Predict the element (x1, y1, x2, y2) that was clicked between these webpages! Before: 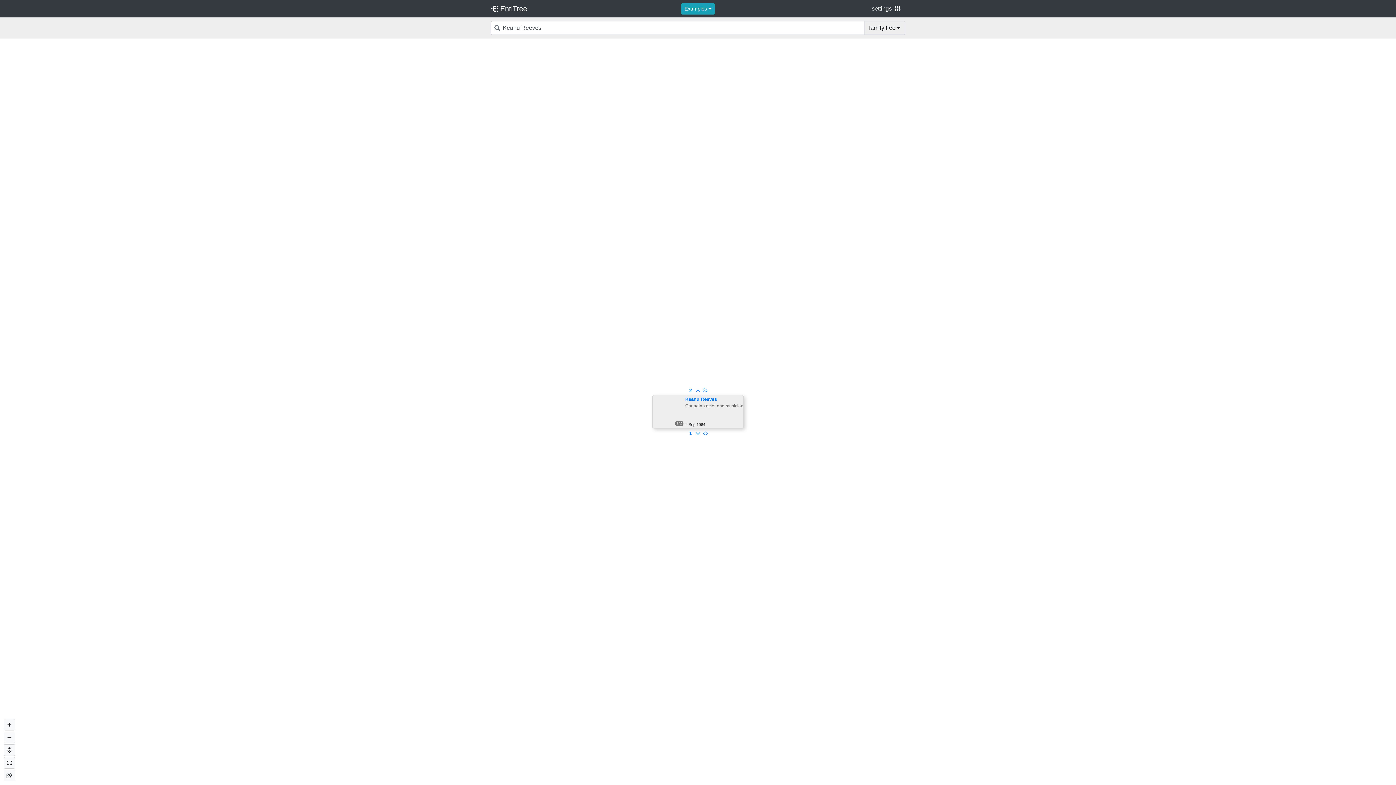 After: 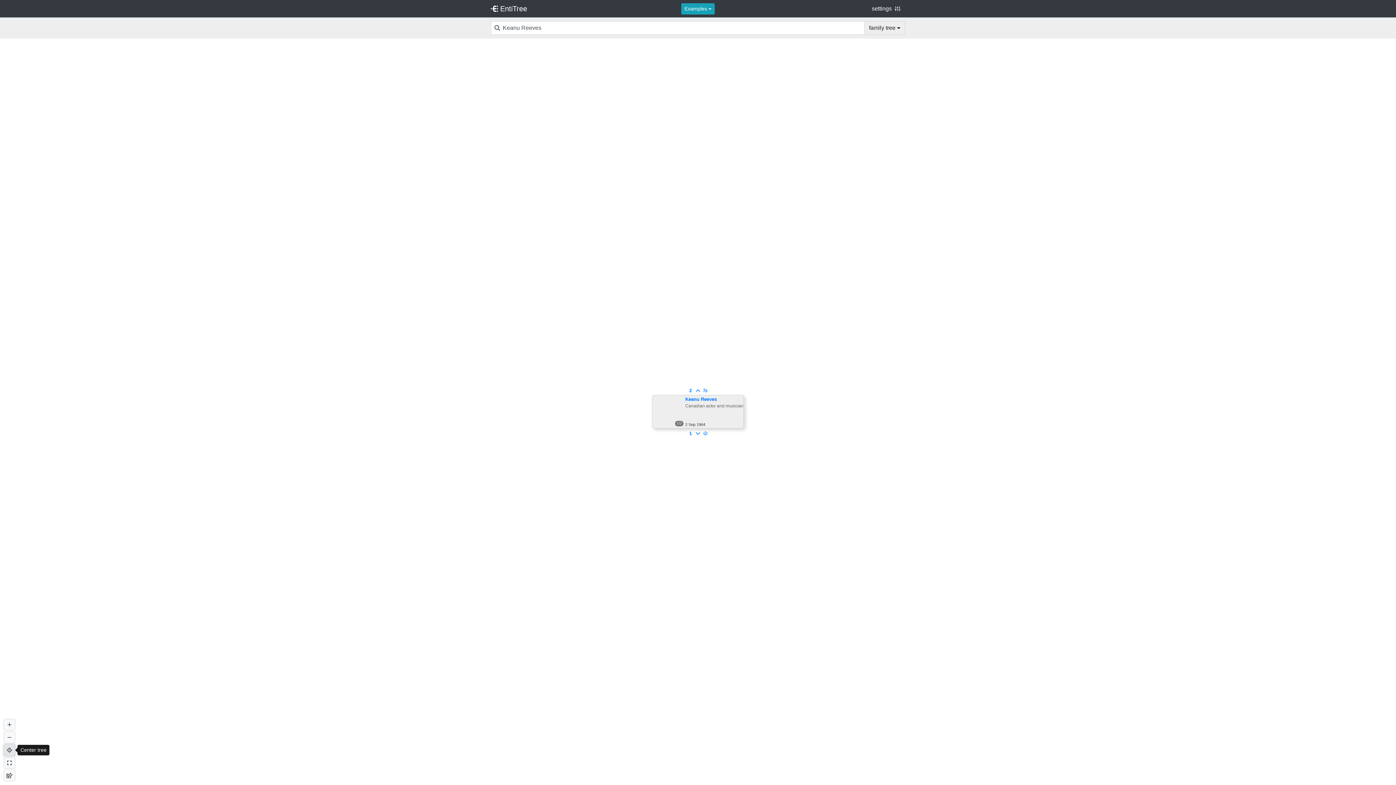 Action: bbox: (3, 744, 15, 756)